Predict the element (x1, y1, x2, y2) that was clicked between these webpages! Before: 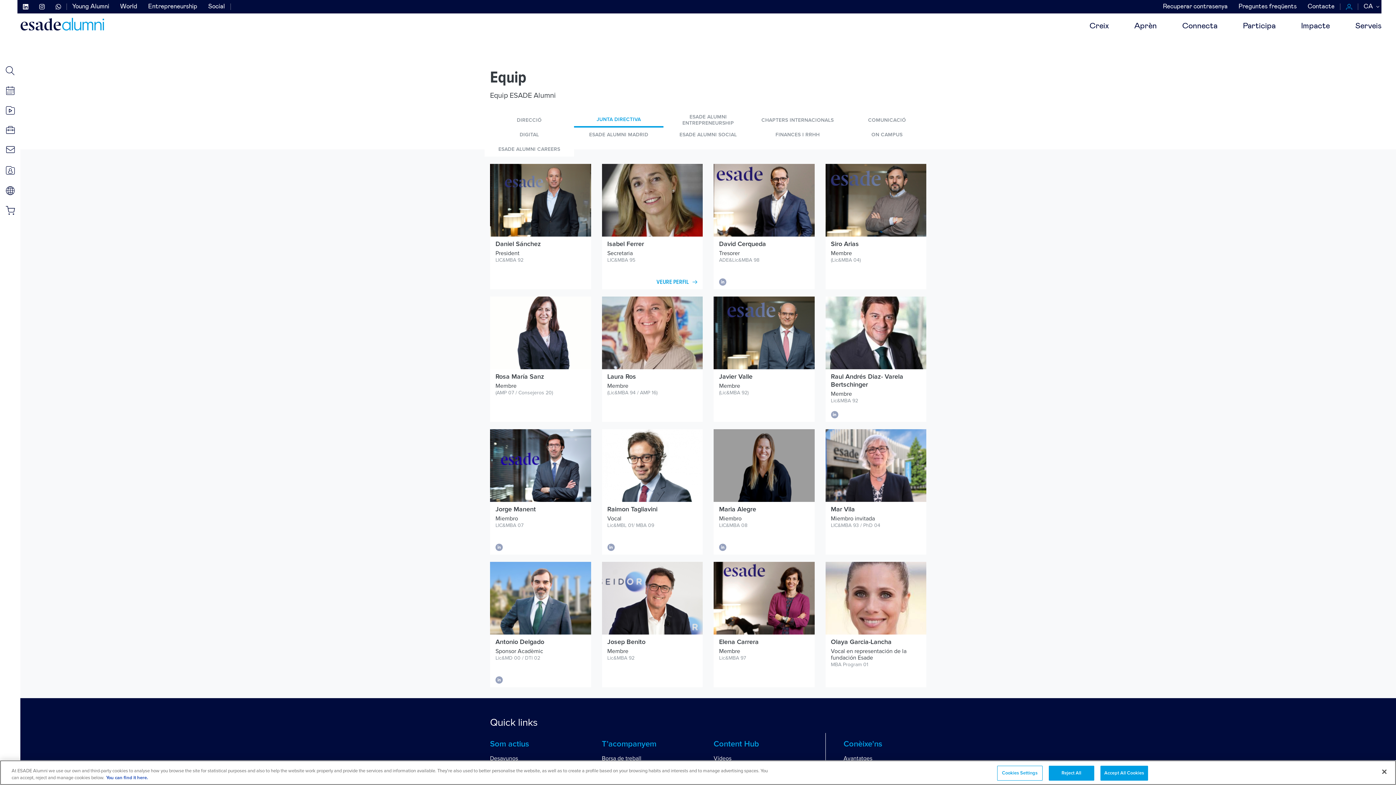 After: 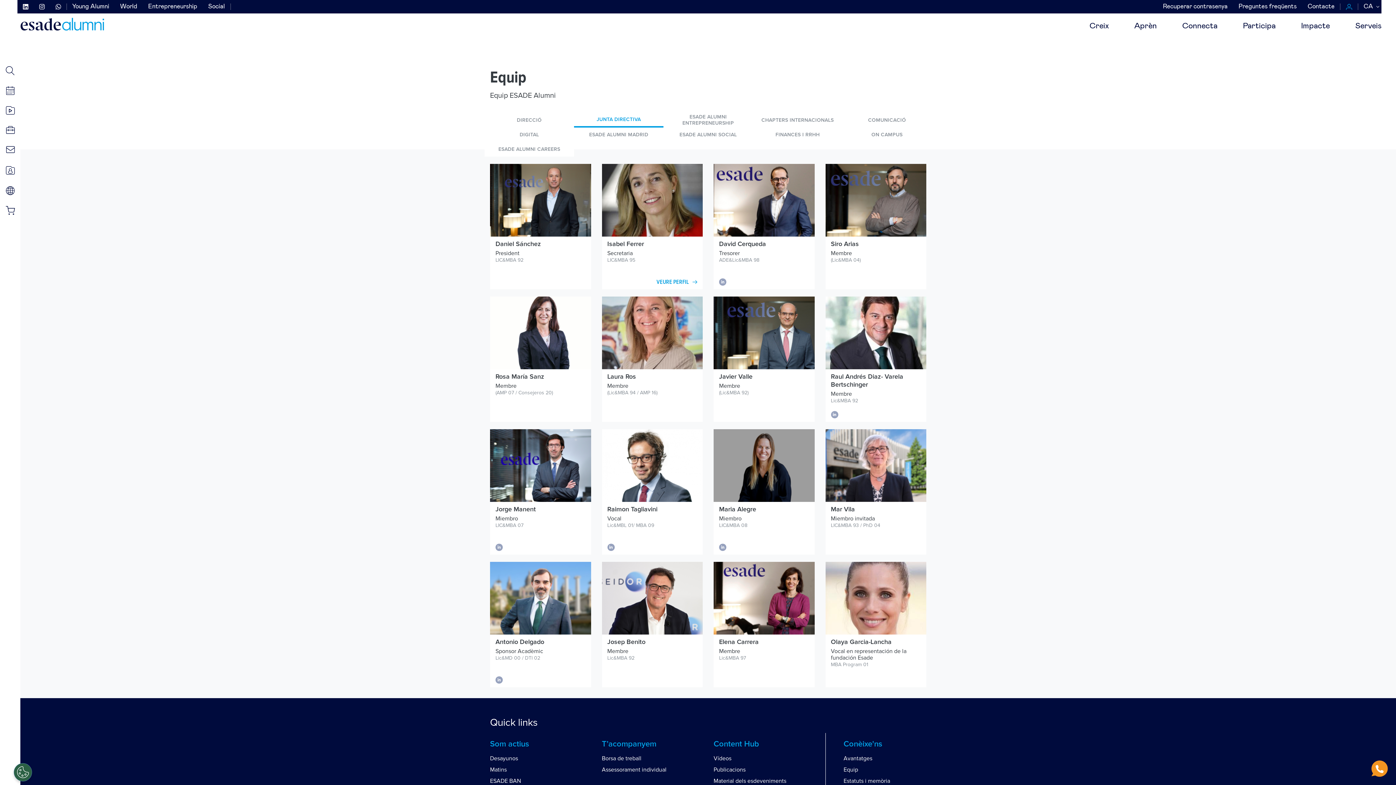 Action: label: Reject All bbox: (1048, 766, 1094, 781)